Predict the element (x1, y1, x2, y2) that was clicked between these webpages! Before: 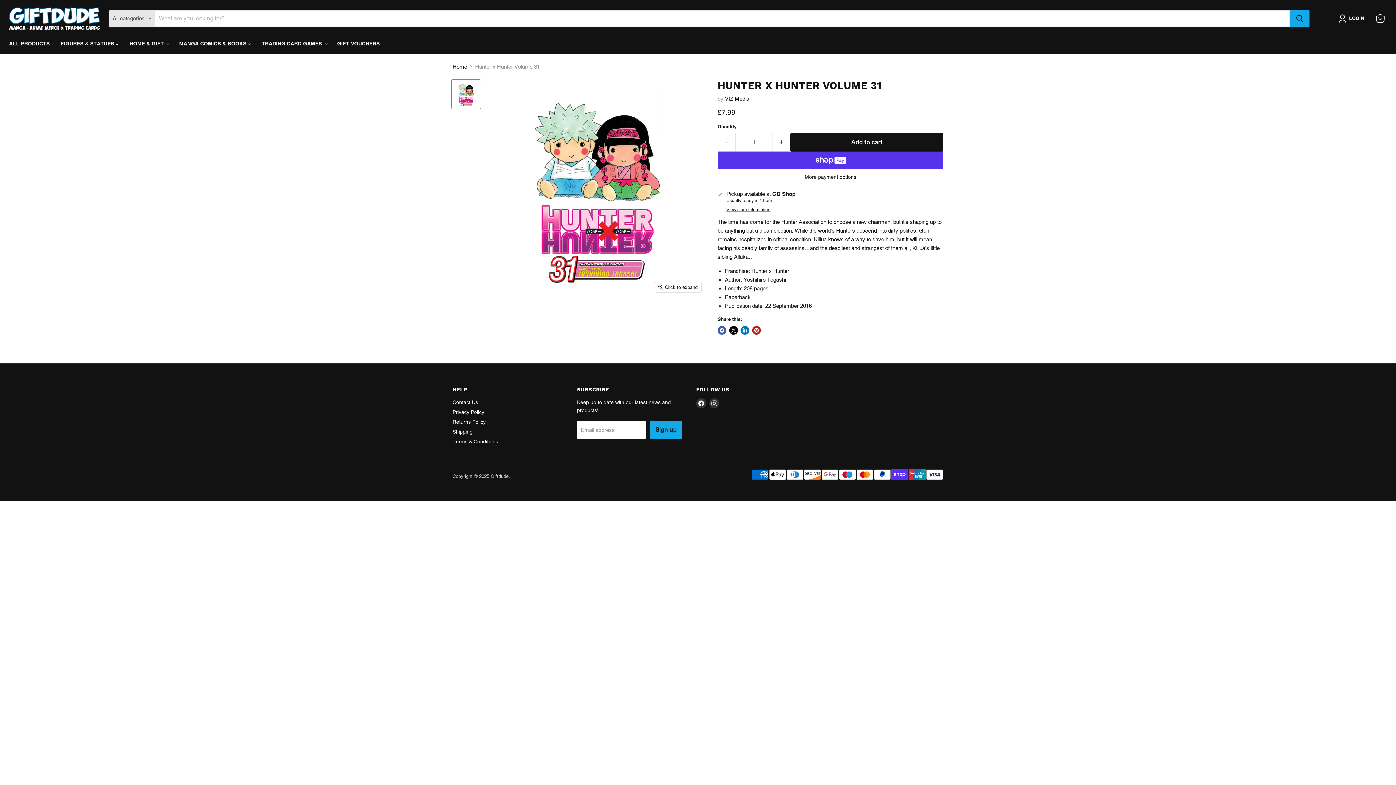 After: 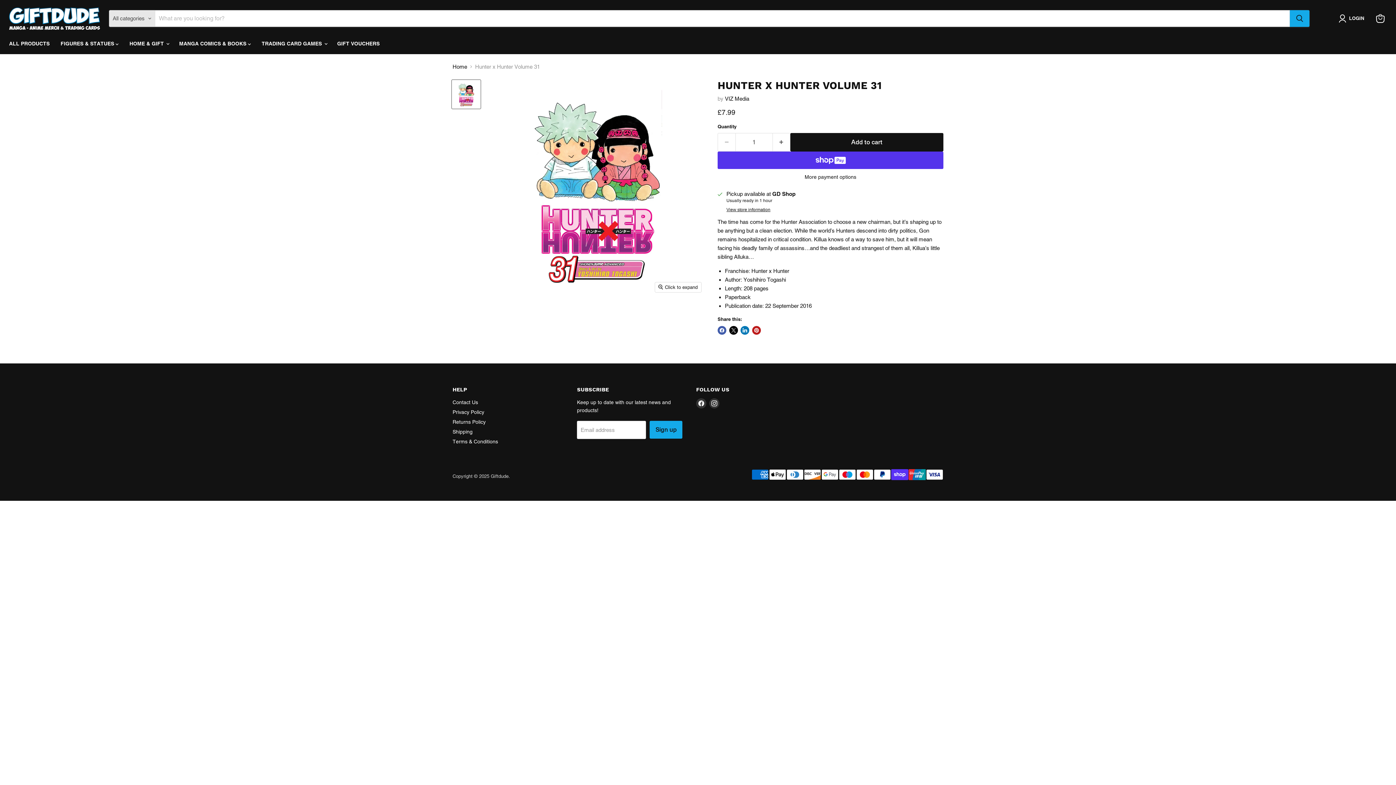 Action: label: Hunter x Hunter vol 31 Manga Book front cover thumbnail bbox: (452, 80, 480, 108)